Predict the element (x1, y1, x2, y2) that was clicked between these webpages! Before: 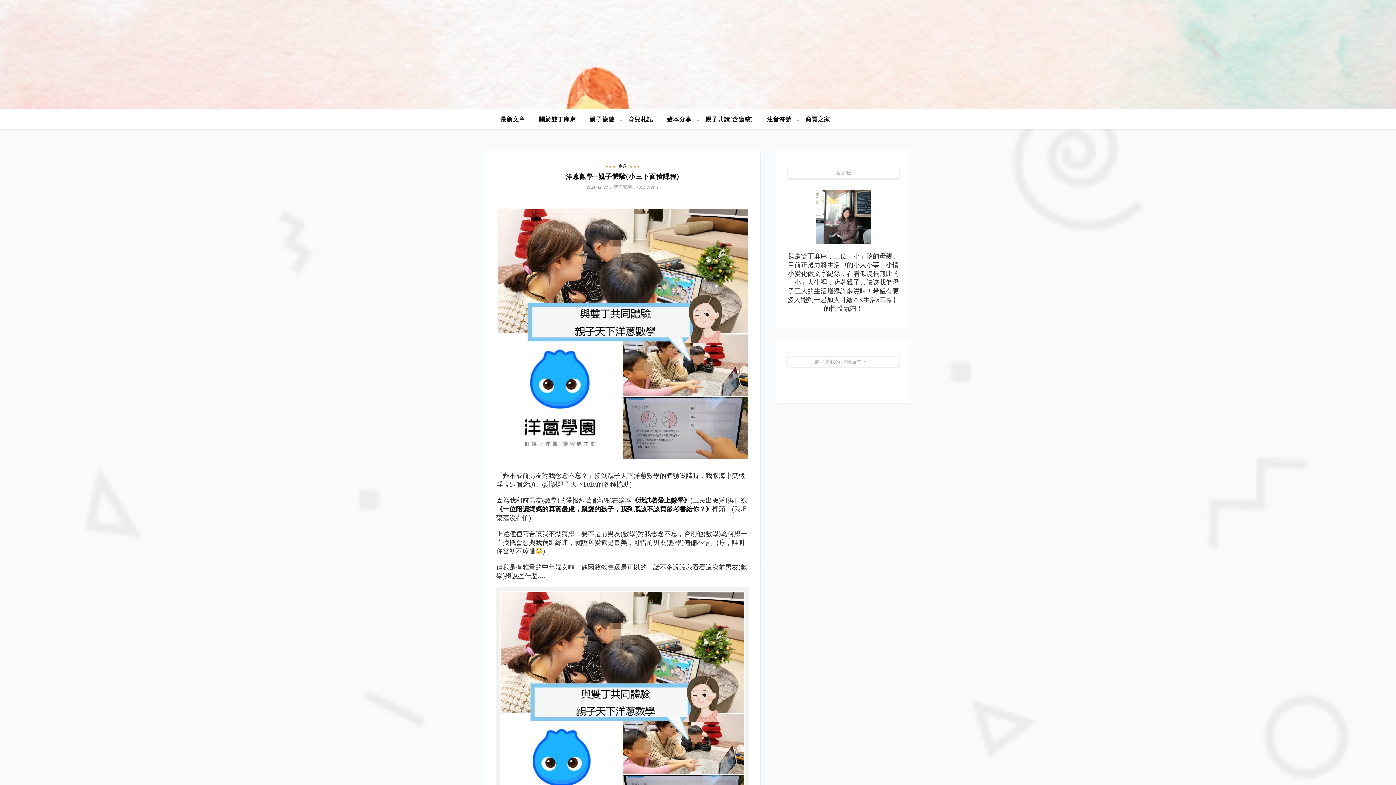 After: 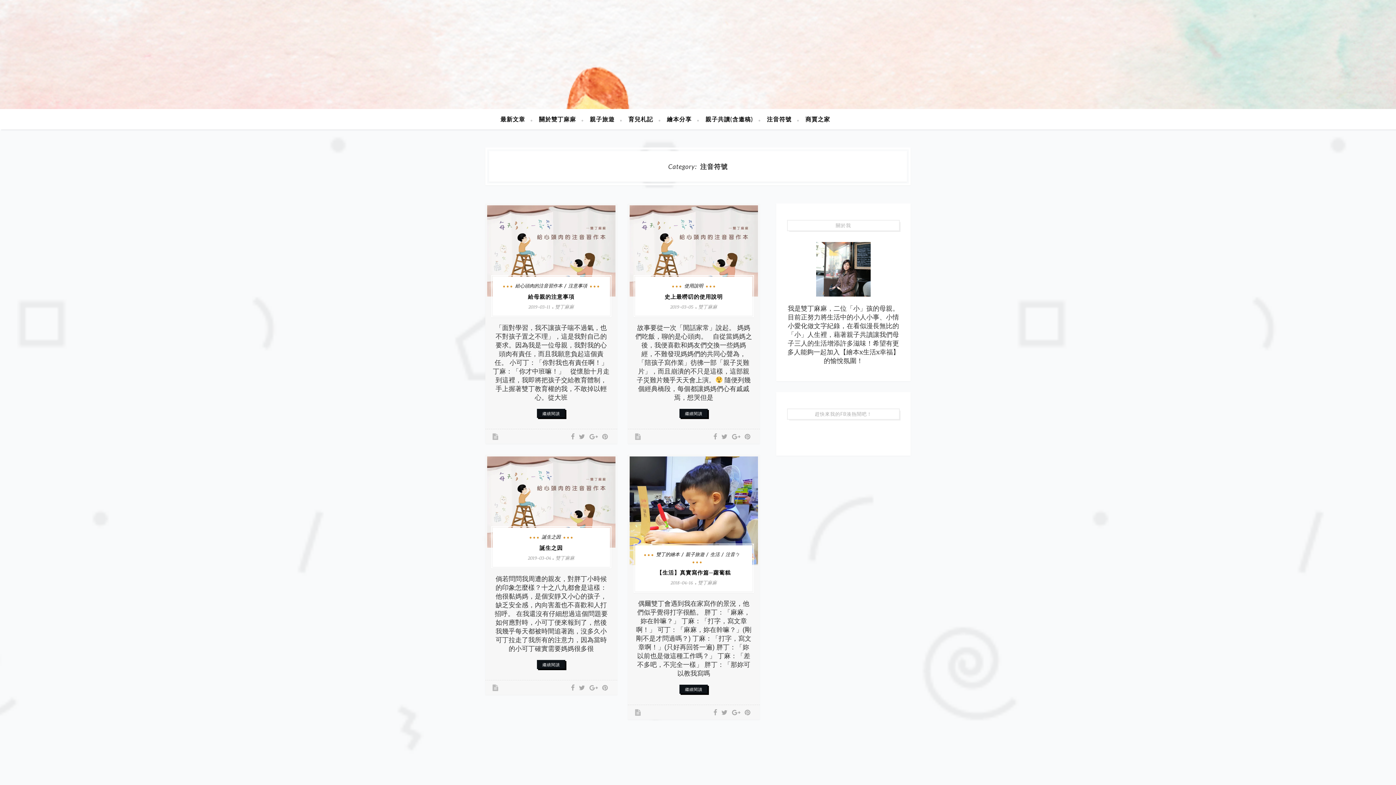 Action: label: 注音符號 bbox: (767, 109, 798, 129)